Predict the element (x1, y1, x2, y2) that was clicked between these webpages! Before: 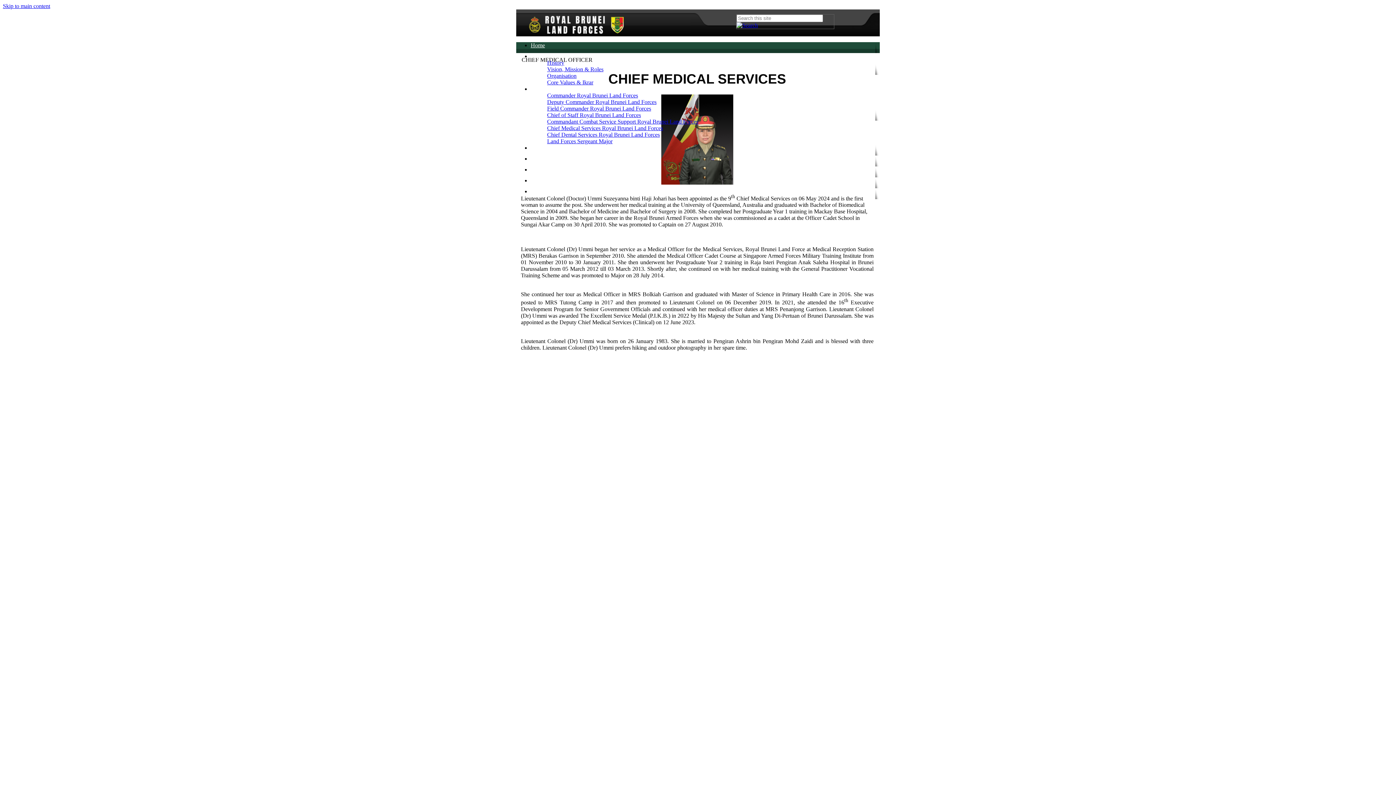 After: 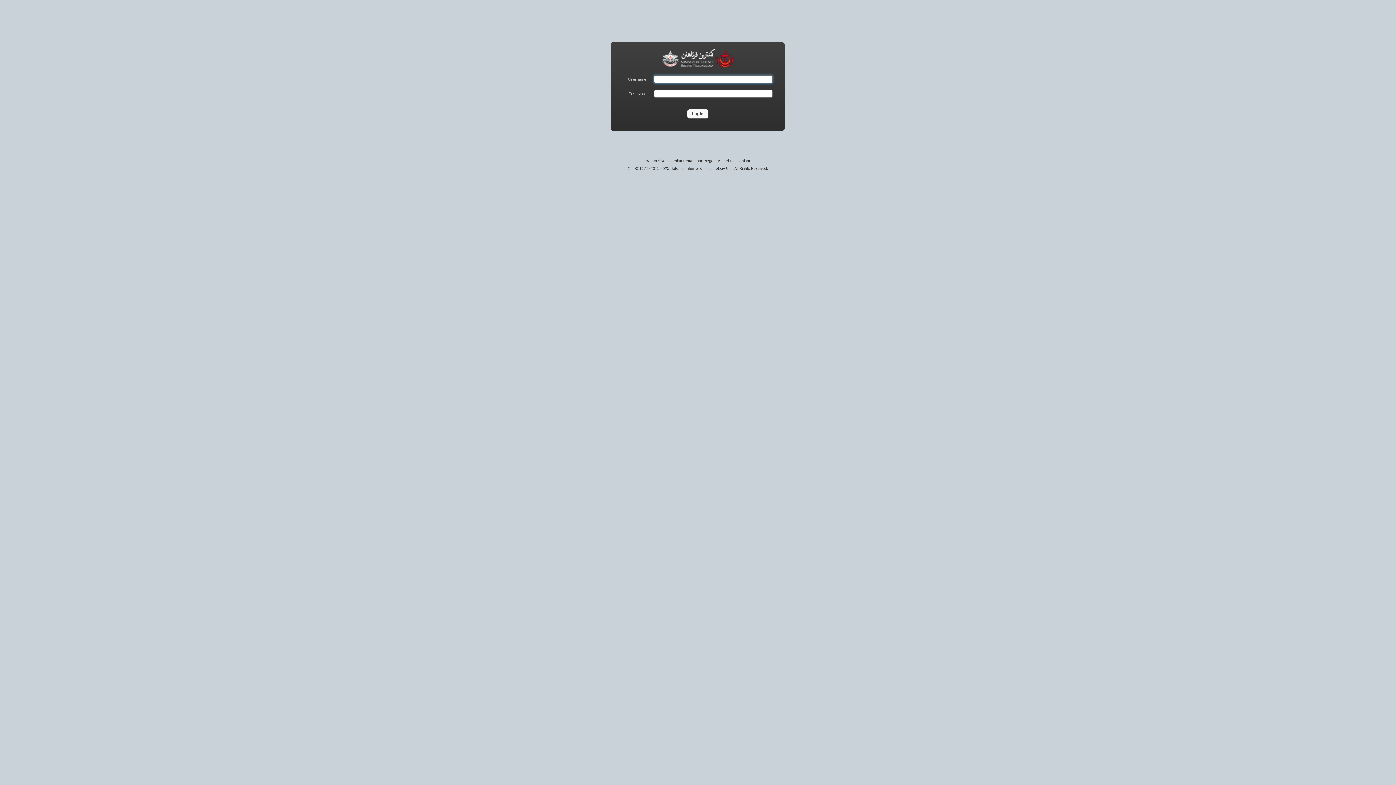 Action: label: Webmail bbox: (530, 154, 551, 161)